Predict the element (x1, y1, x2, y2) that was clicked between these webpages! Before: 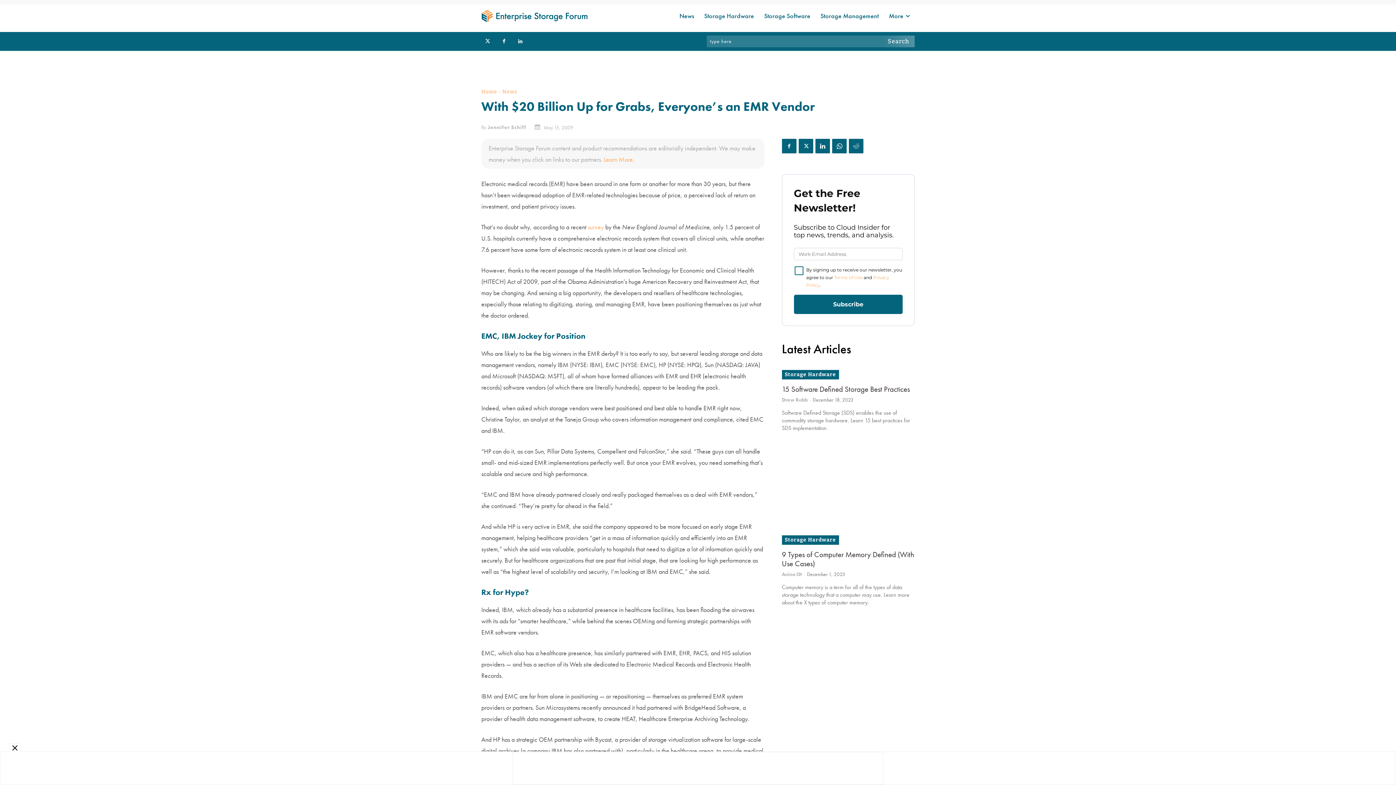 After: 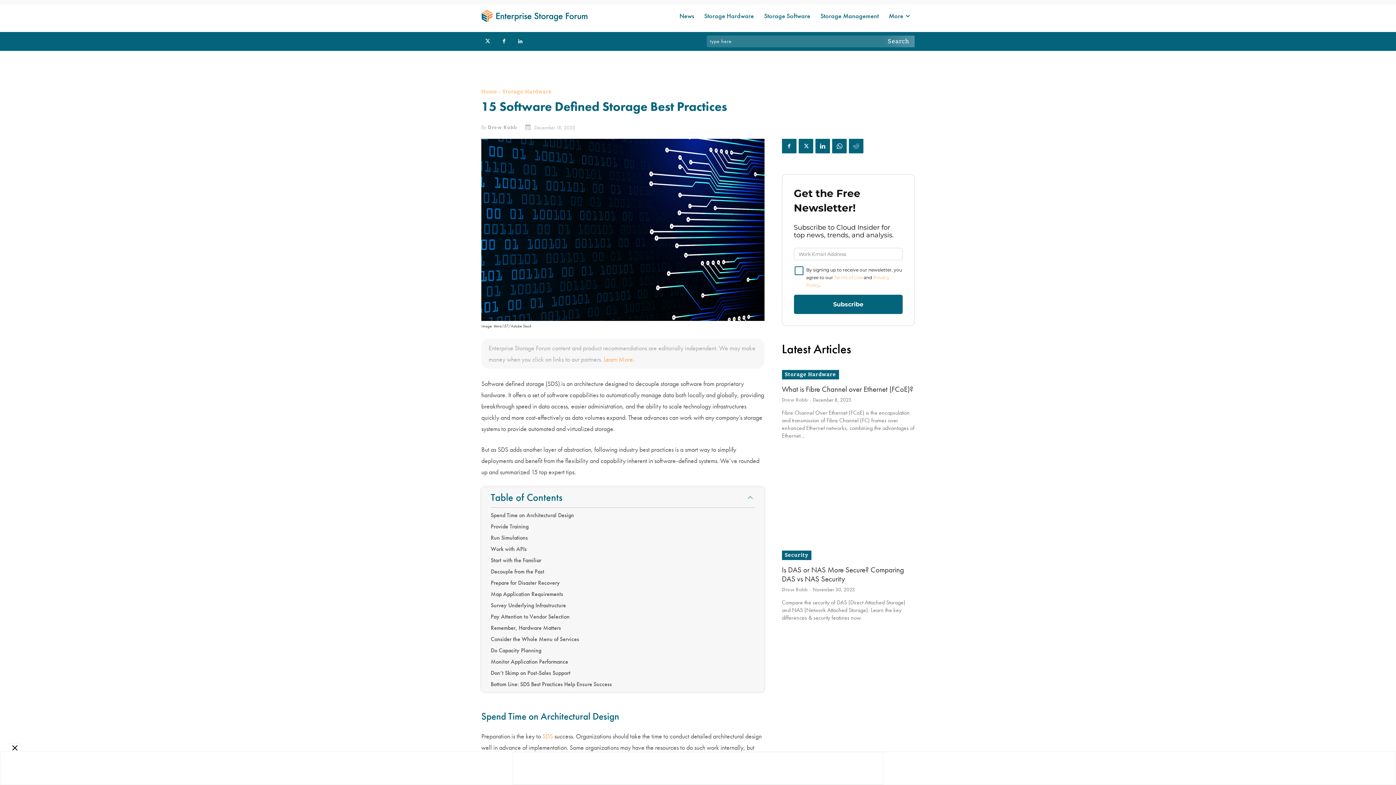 Action: label: 15 Software Defined Storage Best Practices bbox: (782, 384, 910, 394)